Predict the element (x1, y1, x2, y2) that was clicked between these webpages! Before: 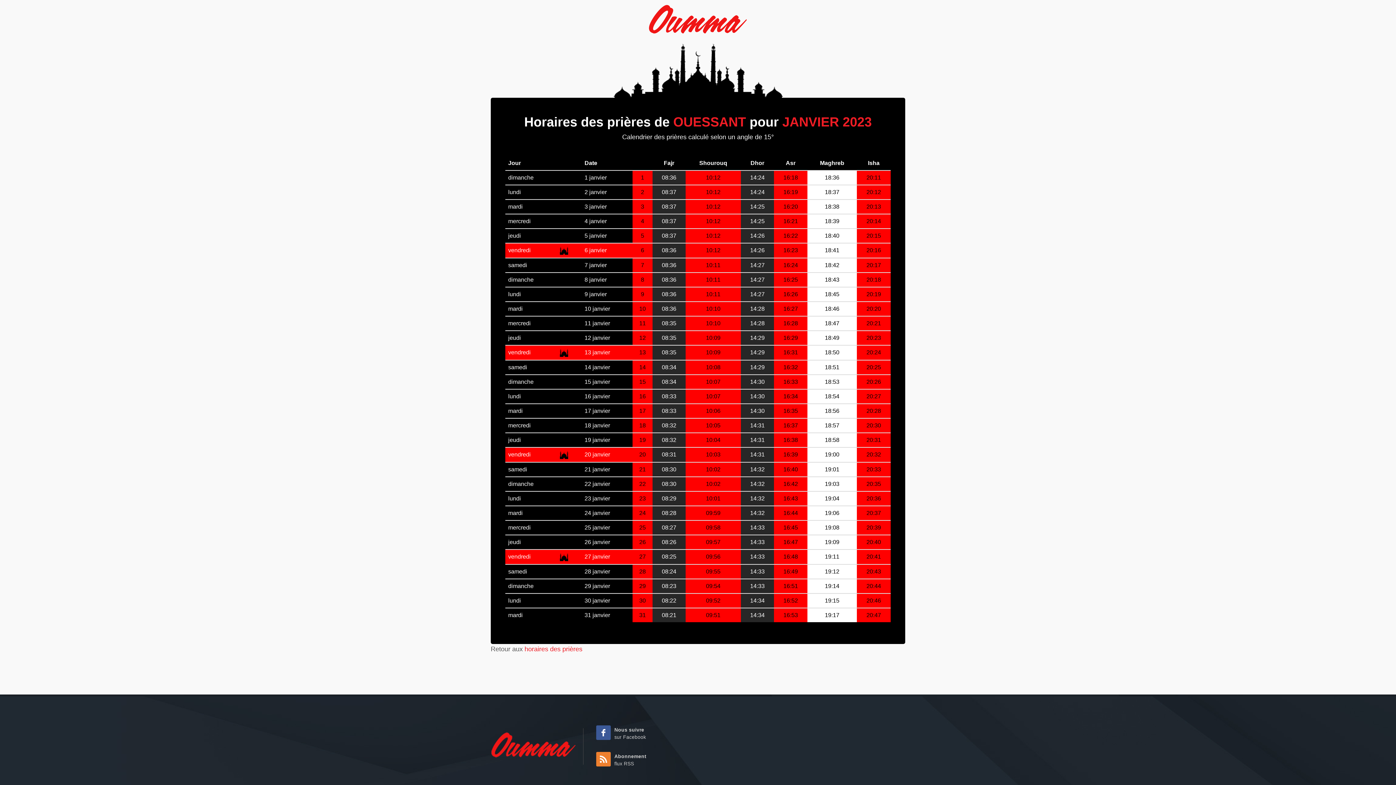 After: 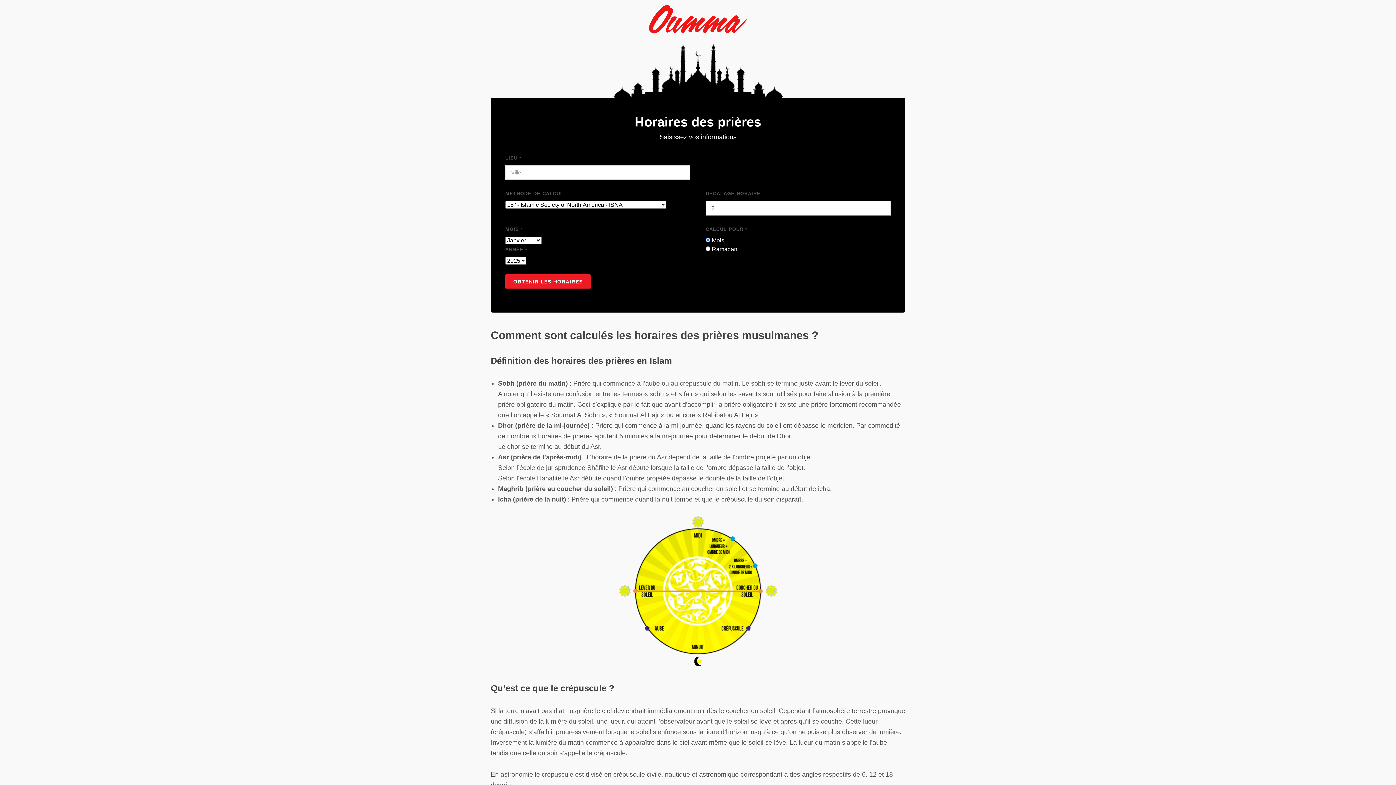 Action: bbox: (524, 645, 582, 653) label: horaires des prières